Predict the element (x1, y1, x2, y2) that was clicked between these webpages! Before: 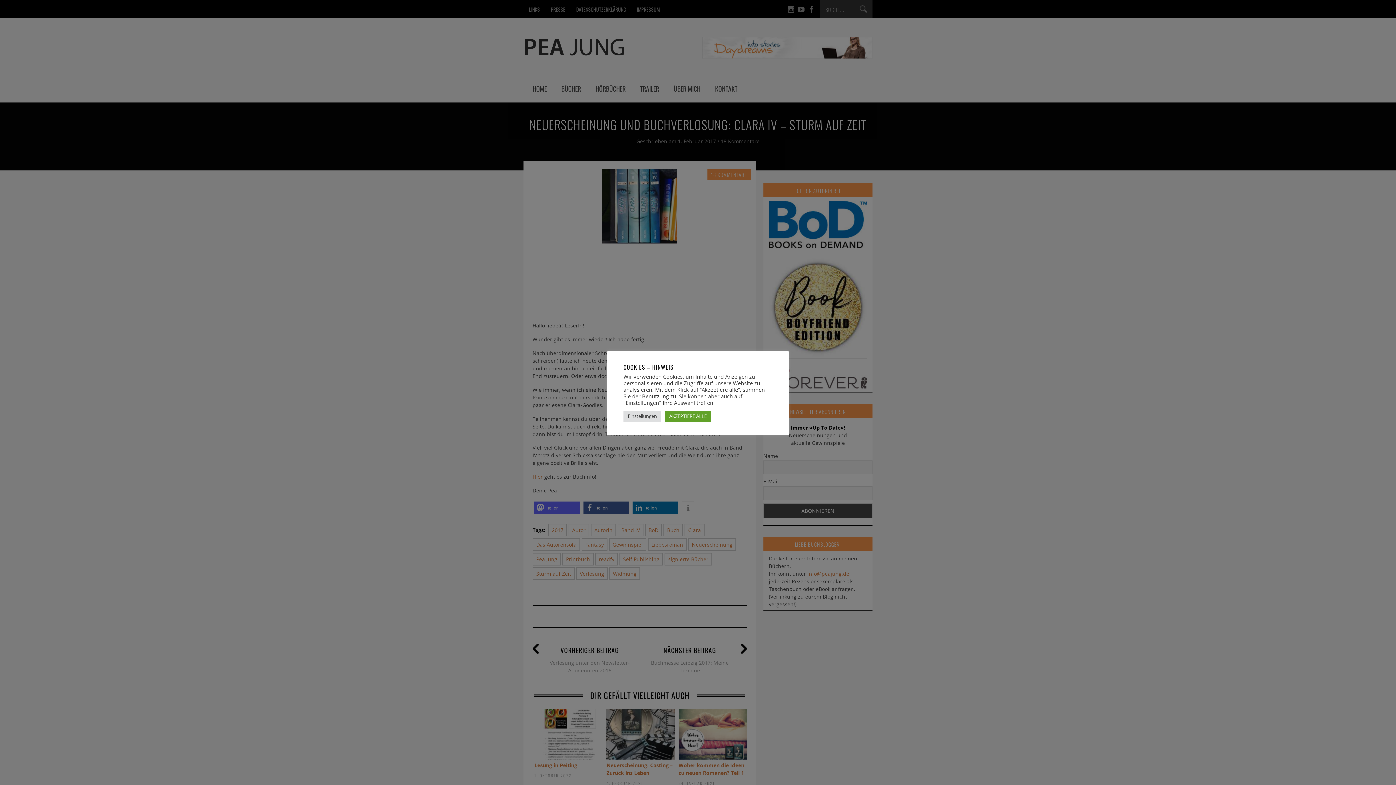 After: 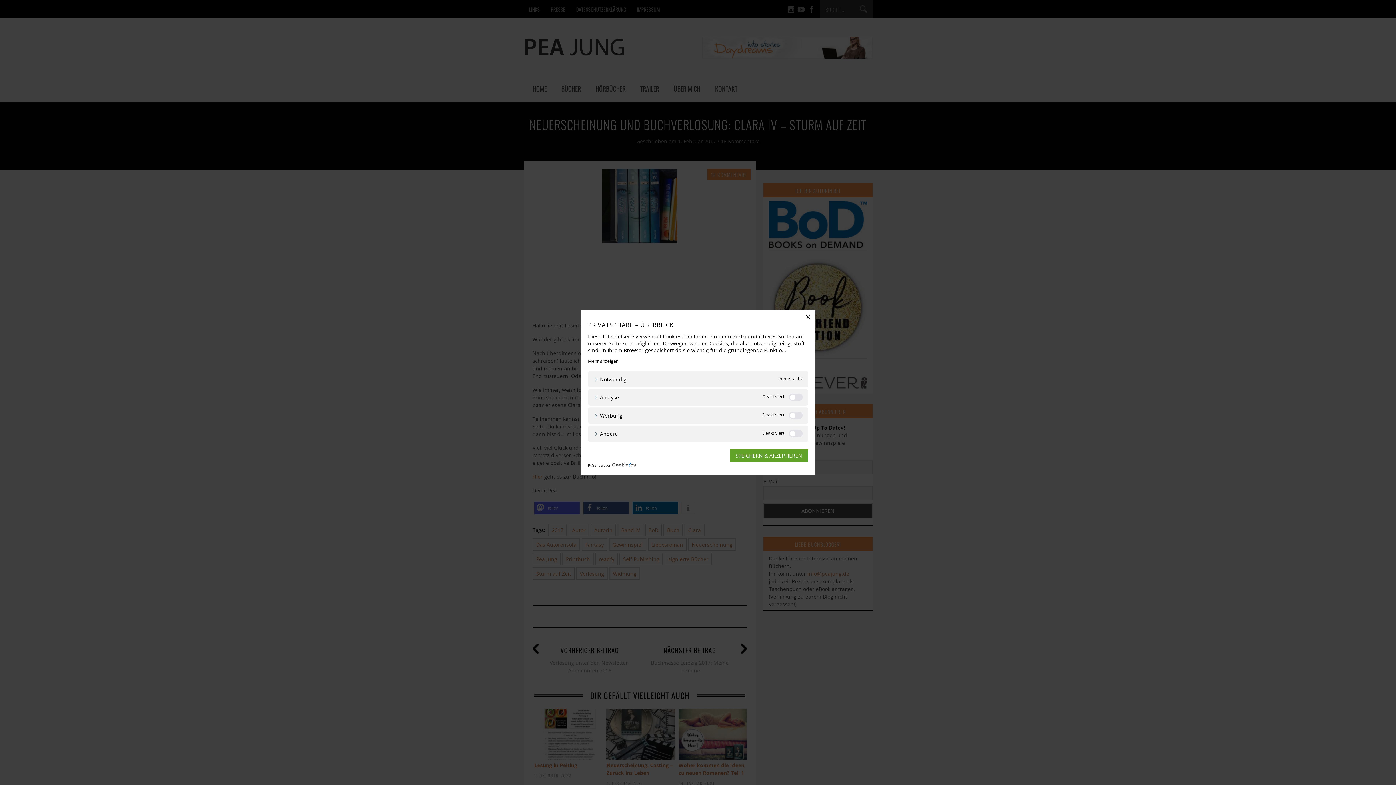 Action: label: Einstellungen bbox: (623, 410, 661, 422)